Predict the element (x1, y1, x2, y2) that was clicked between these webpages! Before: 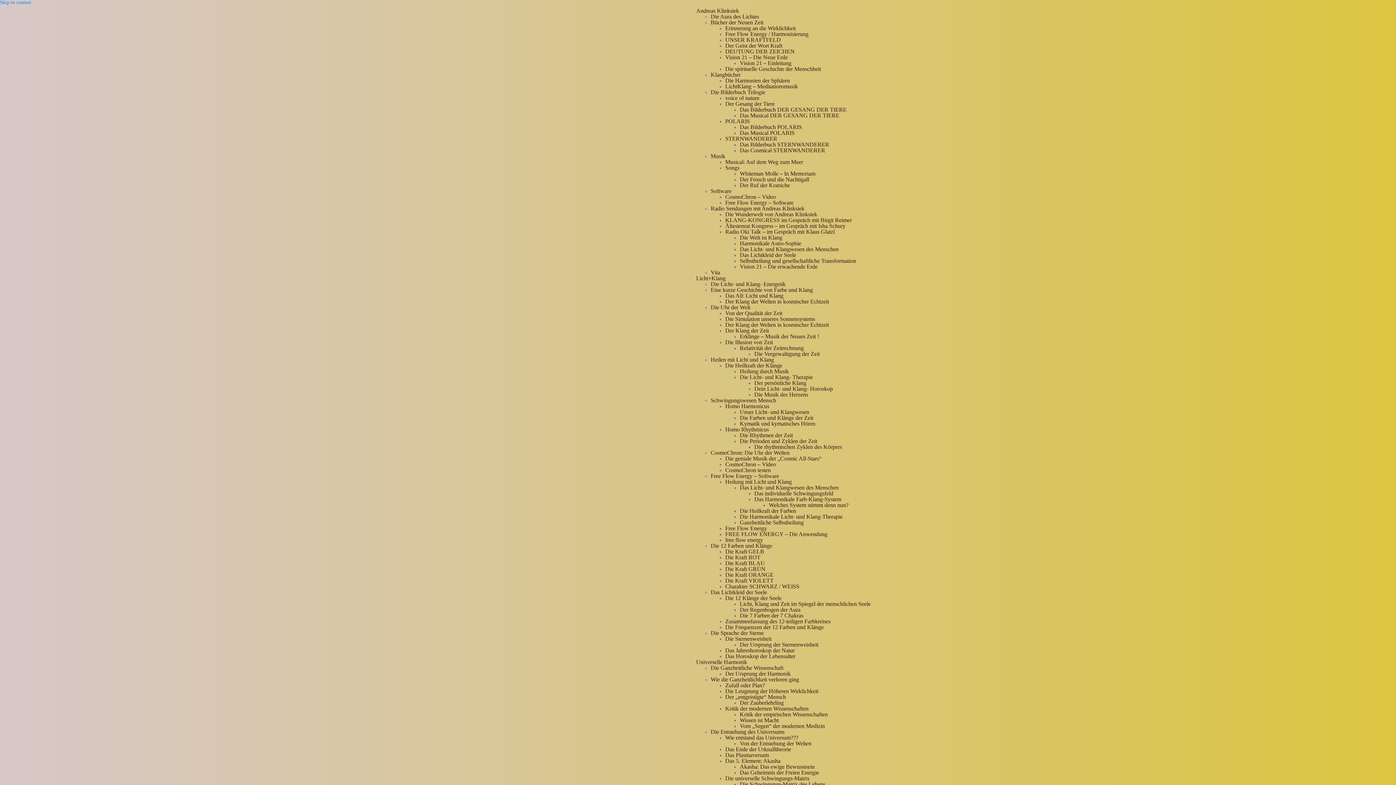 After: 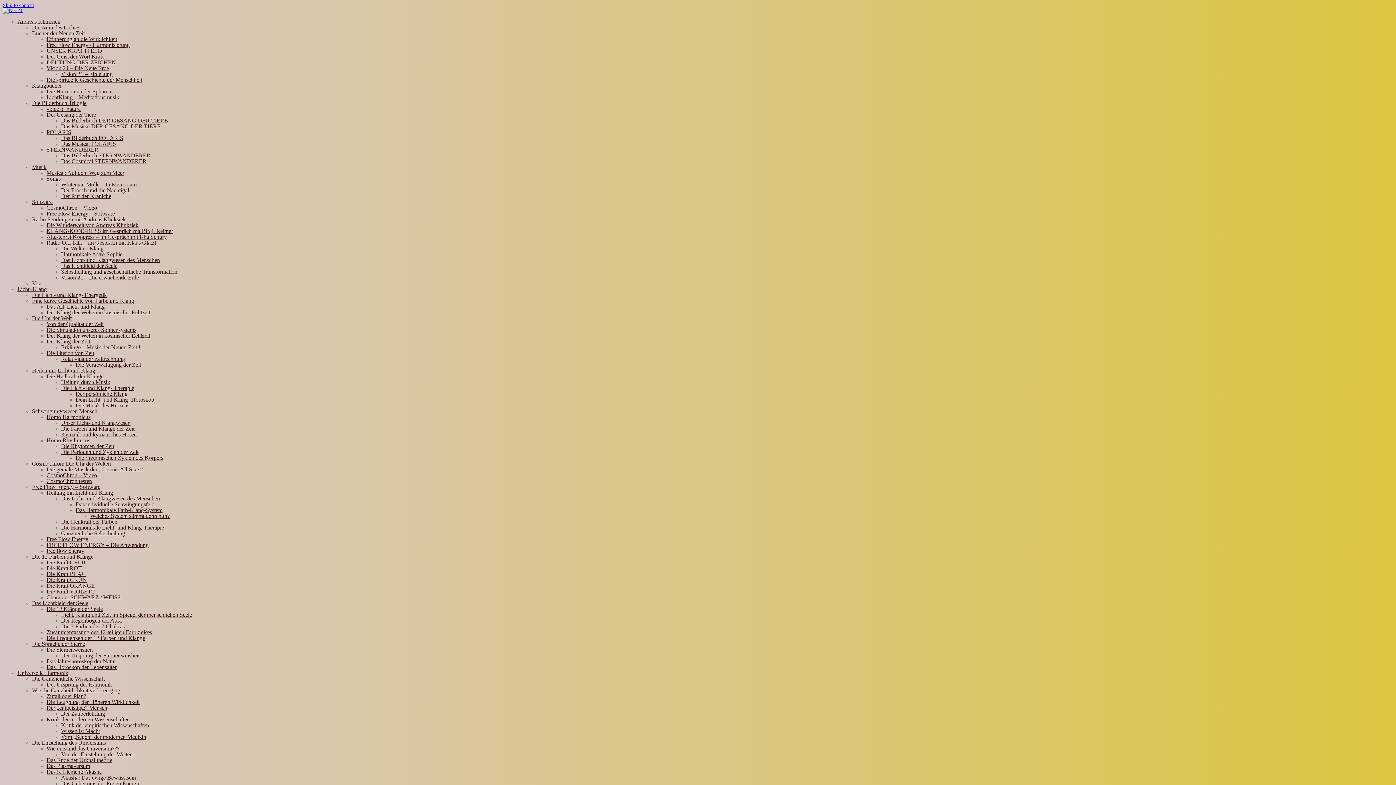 Action: bbox: (725, 548, 764, 554) label: Die Kraft GELB